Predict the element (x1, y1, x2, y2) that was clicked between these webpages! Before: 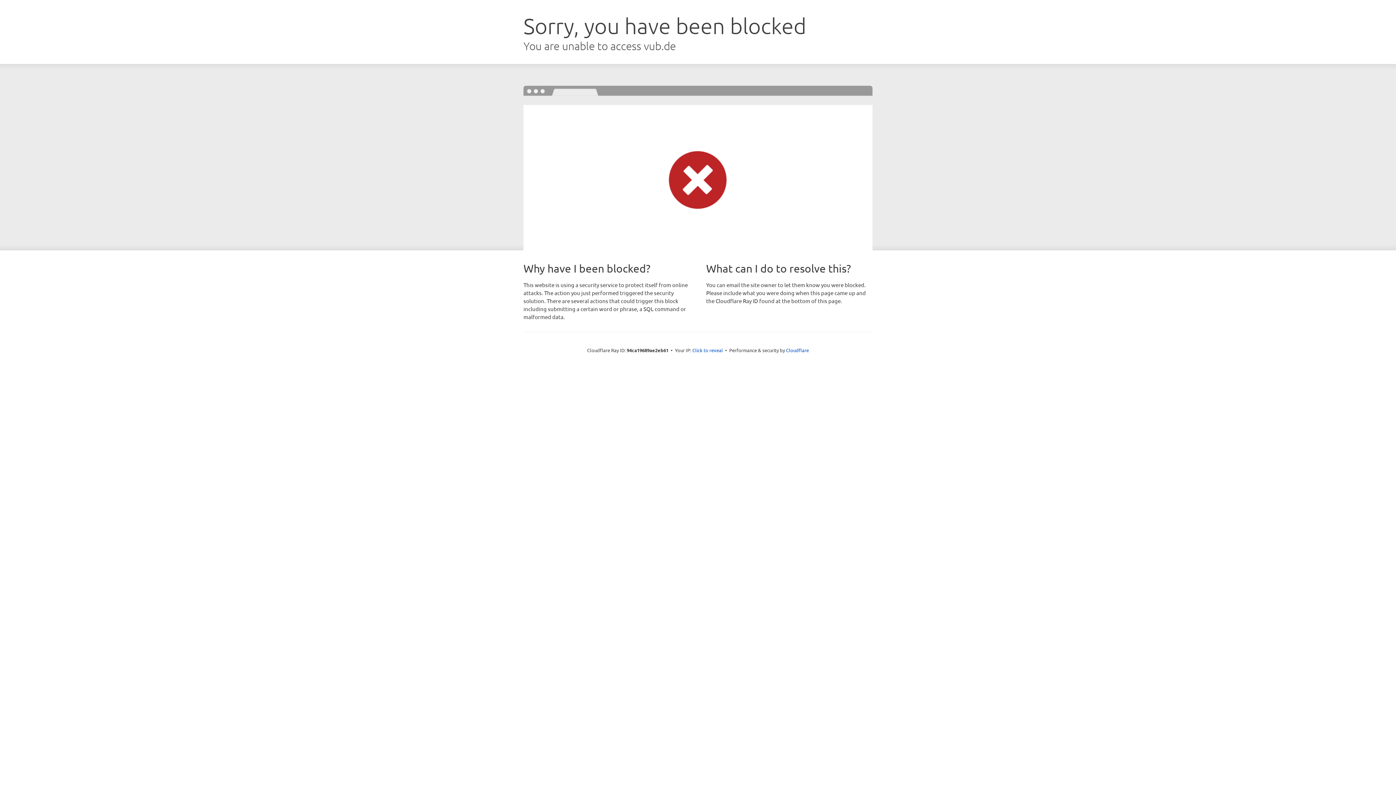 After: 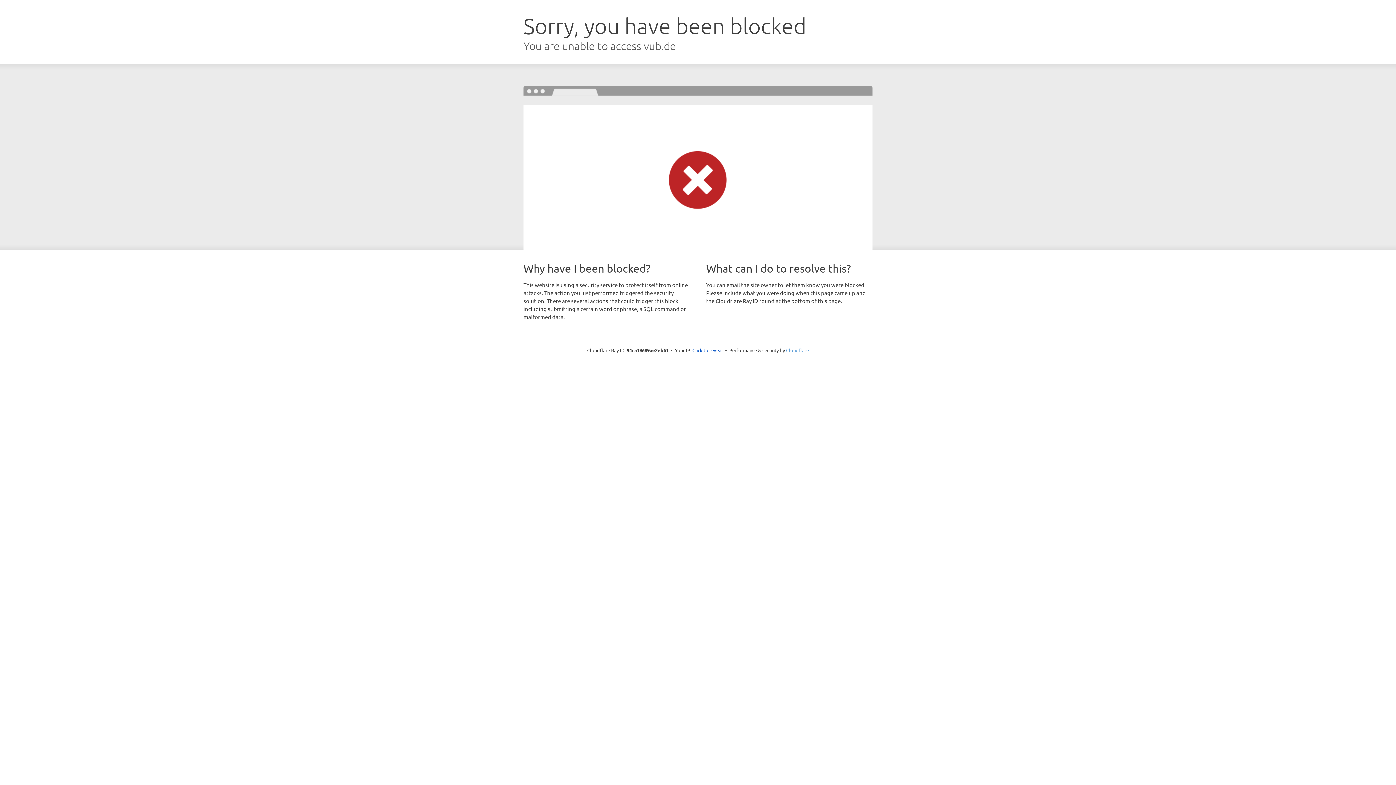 Action: bbox: (786, 347, 809, 353) label: Cloudflare